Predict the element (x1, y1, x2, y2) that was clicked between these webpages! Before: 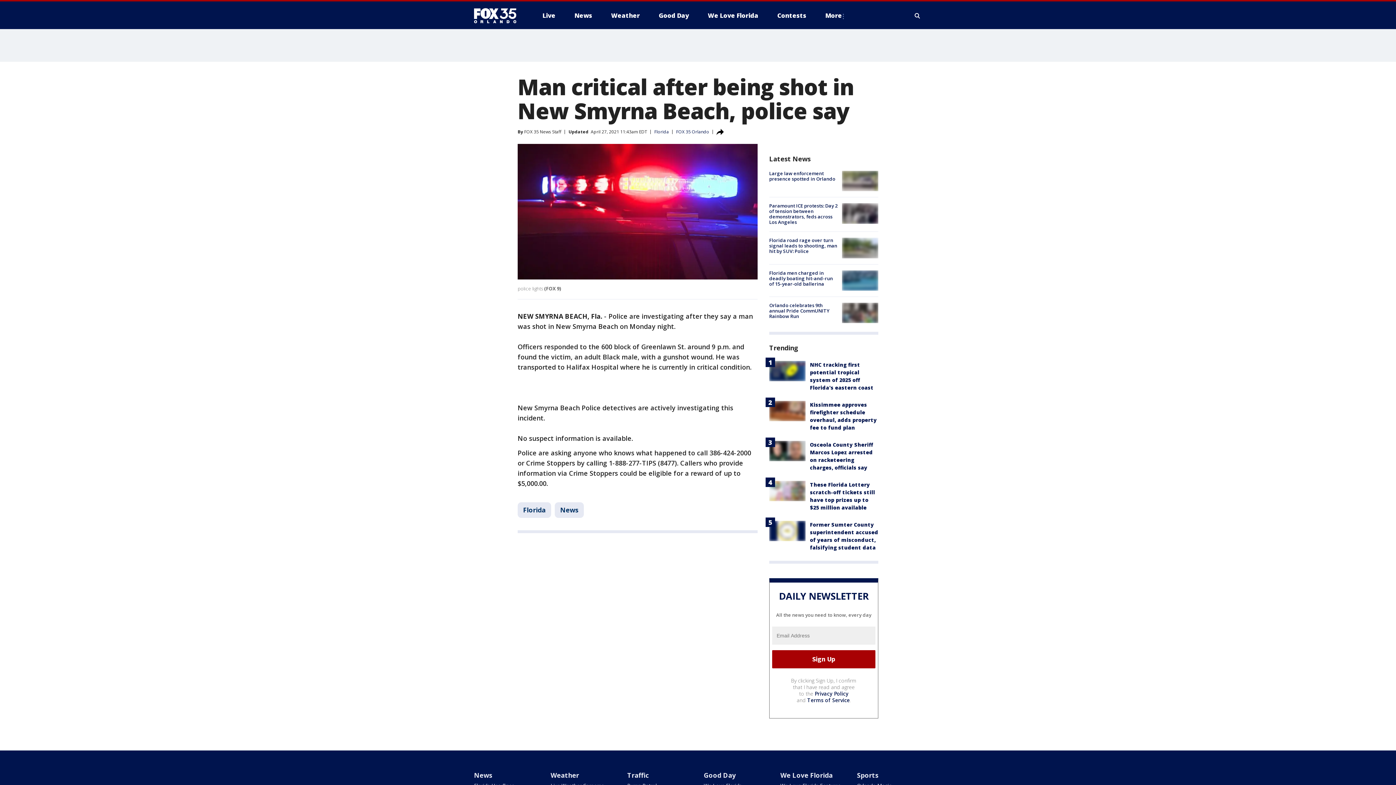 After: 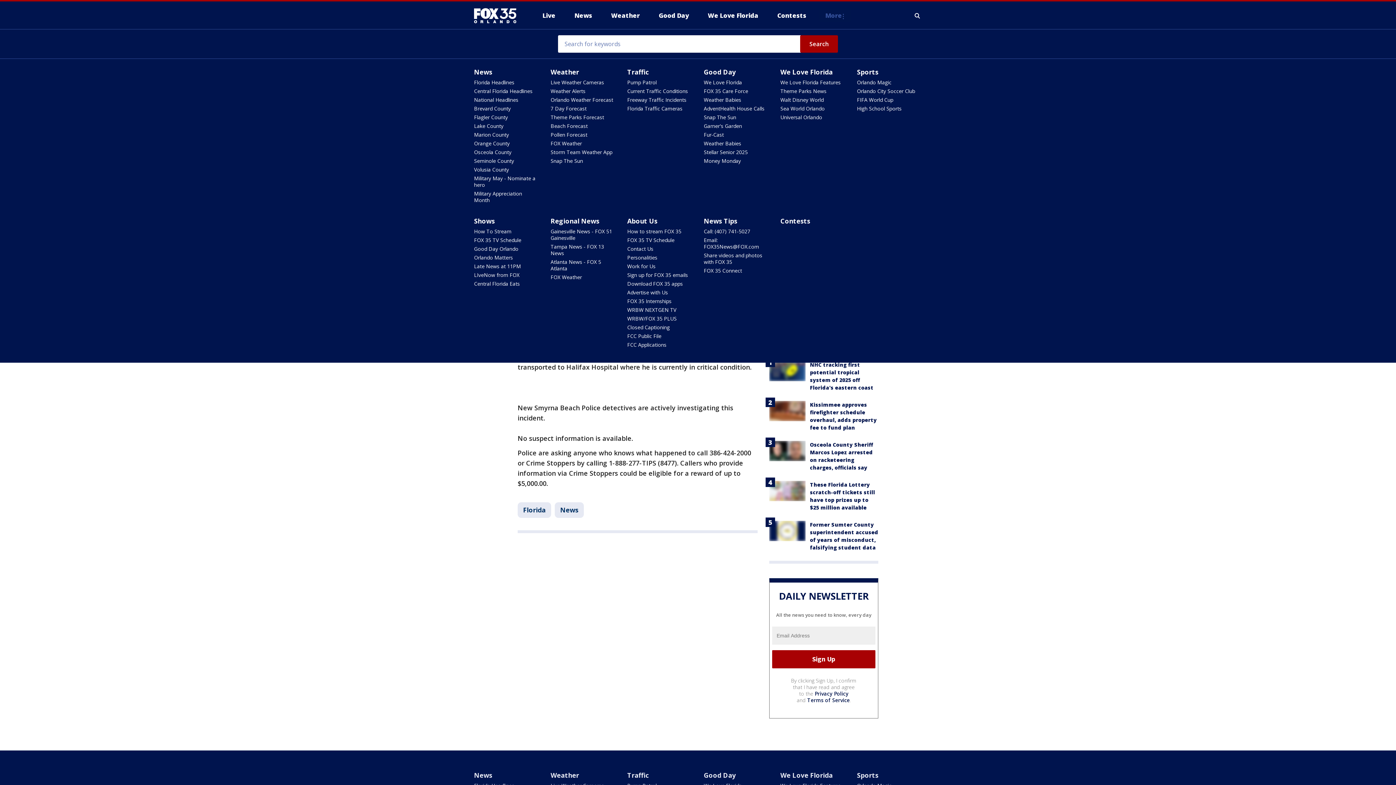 Action: bbox: (819, 9, 850, 21) label: More